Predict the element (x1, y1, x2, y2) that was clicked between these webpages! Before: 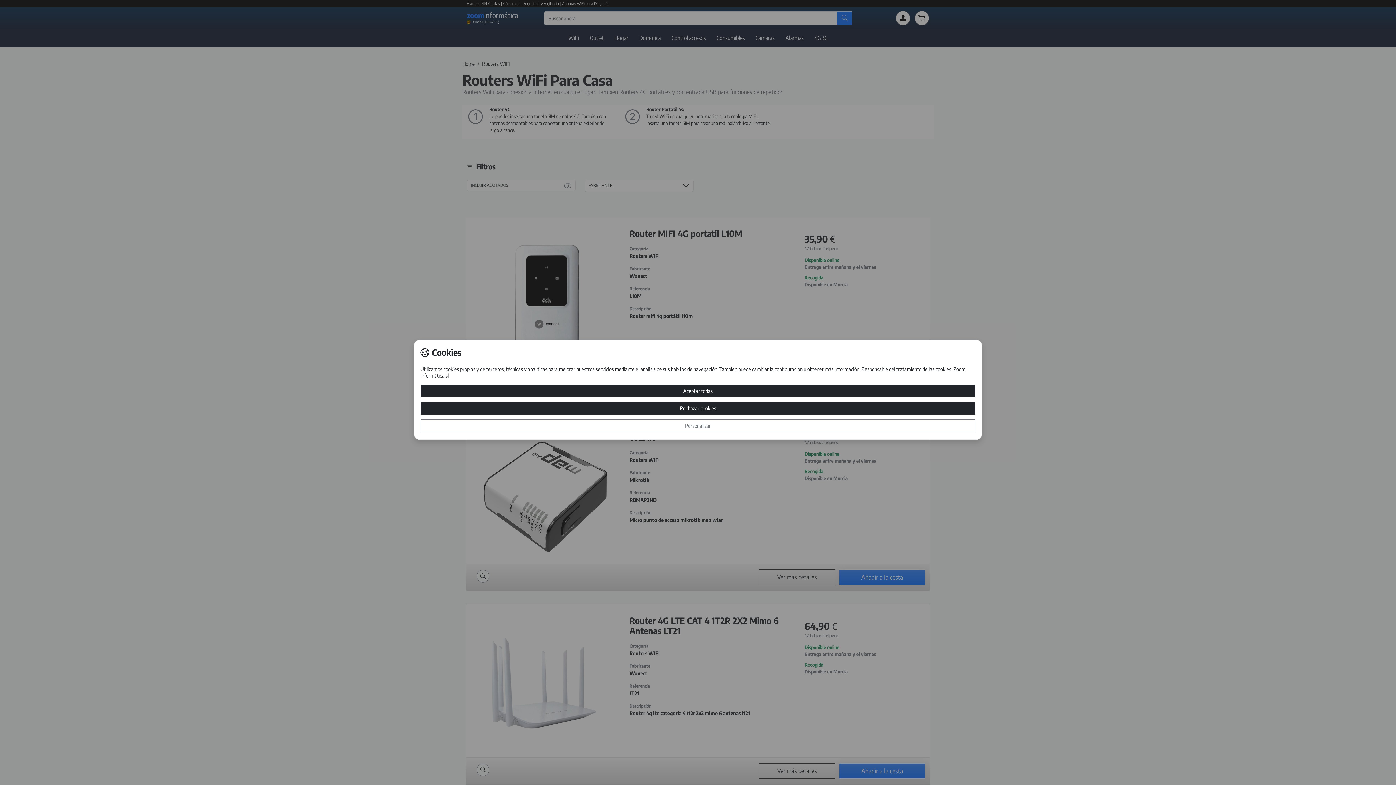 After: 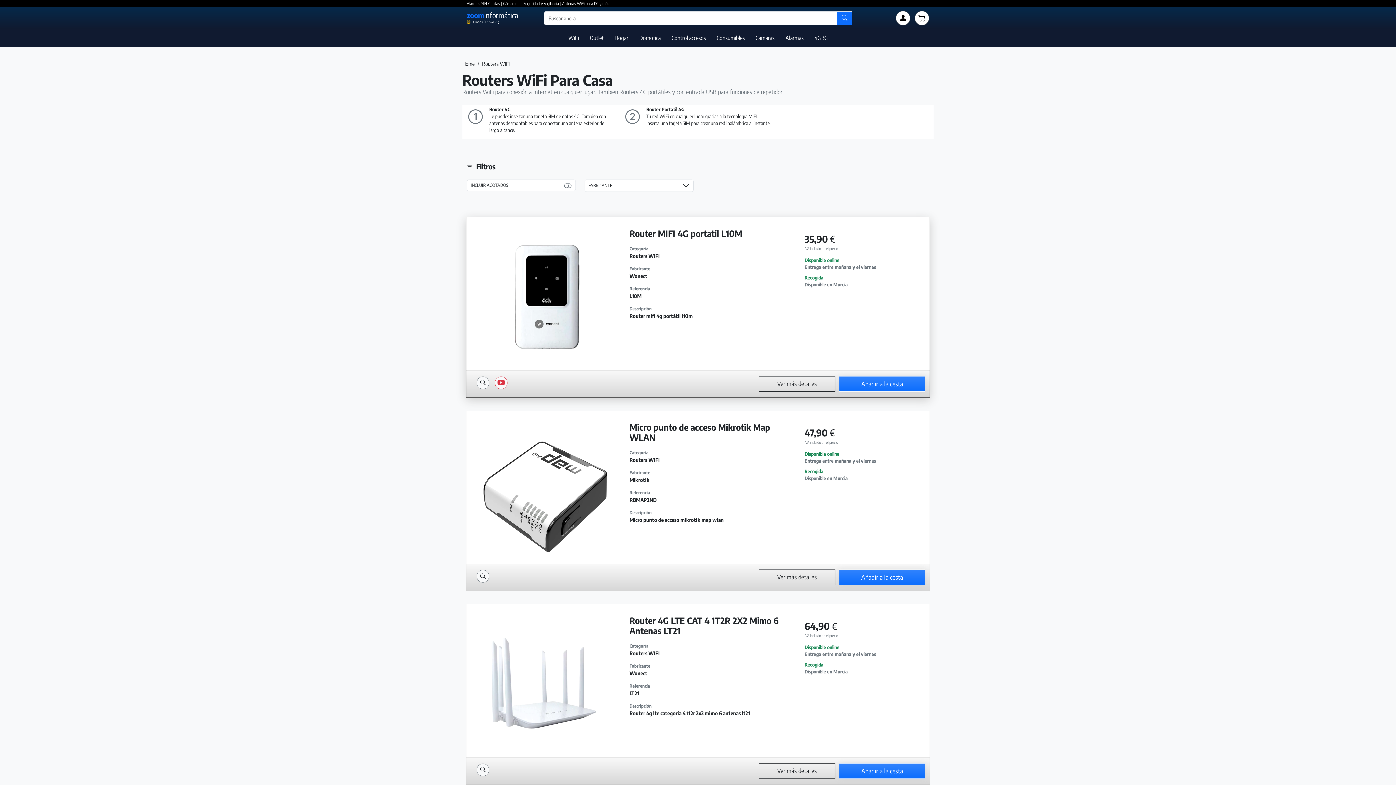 Action: label: Aceptar todas bbox: (420, 384, 975, 397)